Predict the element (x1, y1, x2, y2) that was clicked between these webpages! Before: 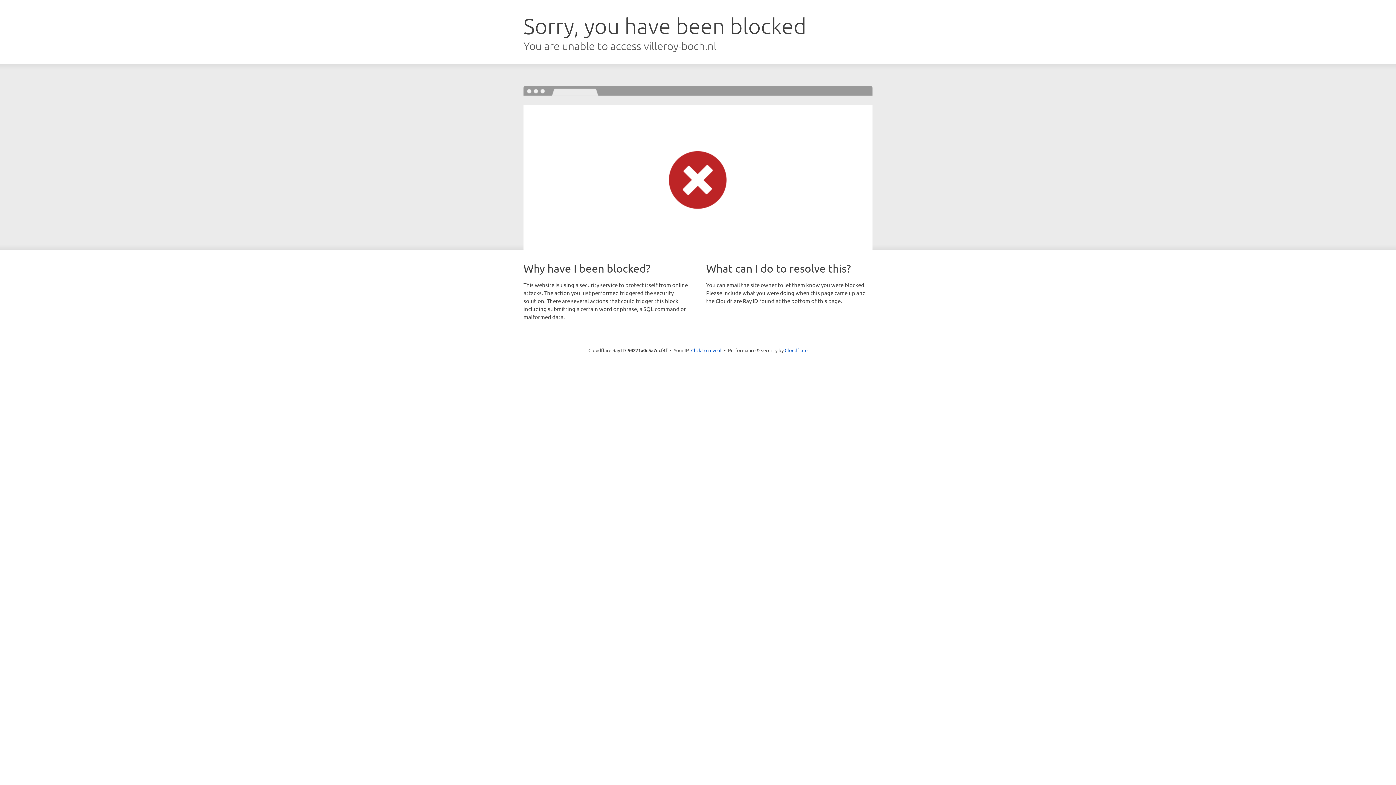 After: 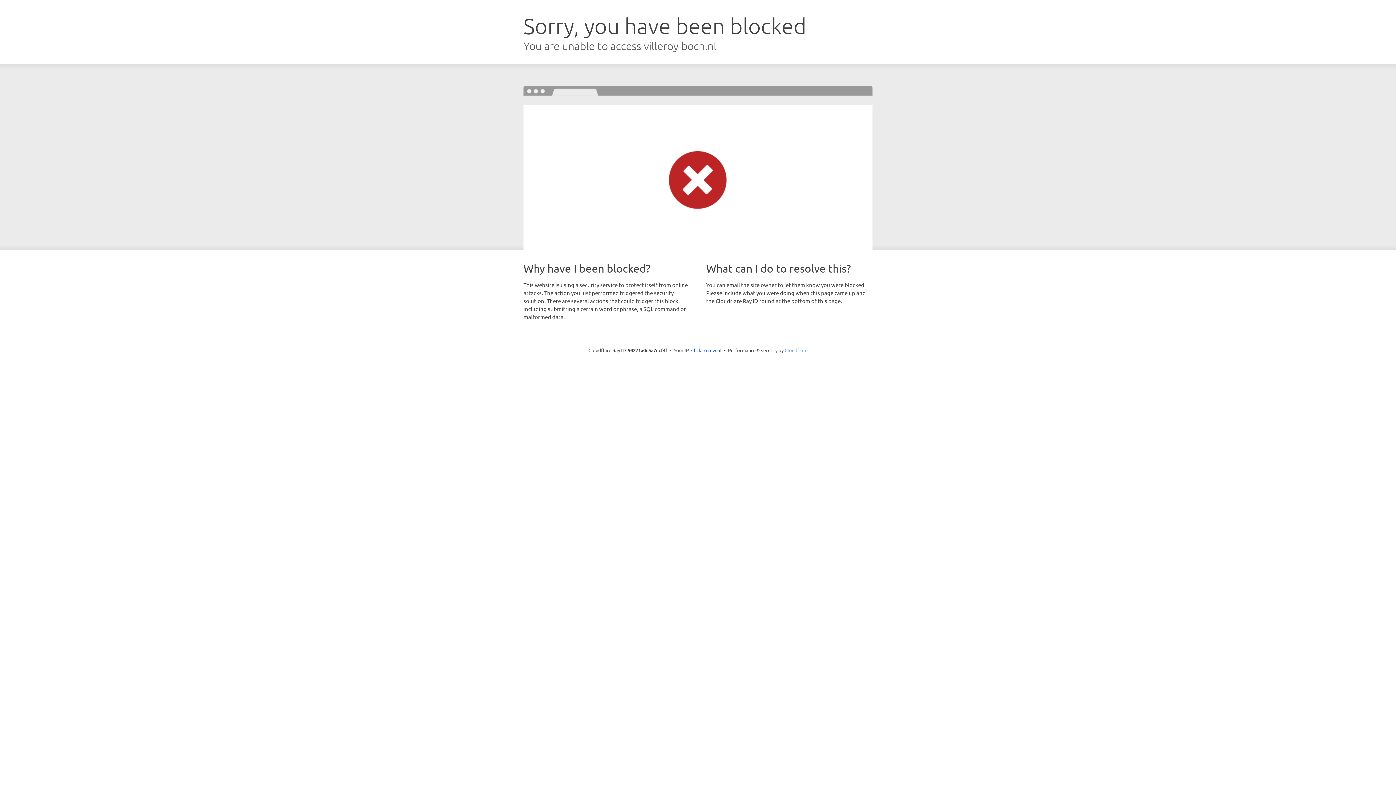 Action: bbox: (784, 347, 807, 353) label: Cloudflare